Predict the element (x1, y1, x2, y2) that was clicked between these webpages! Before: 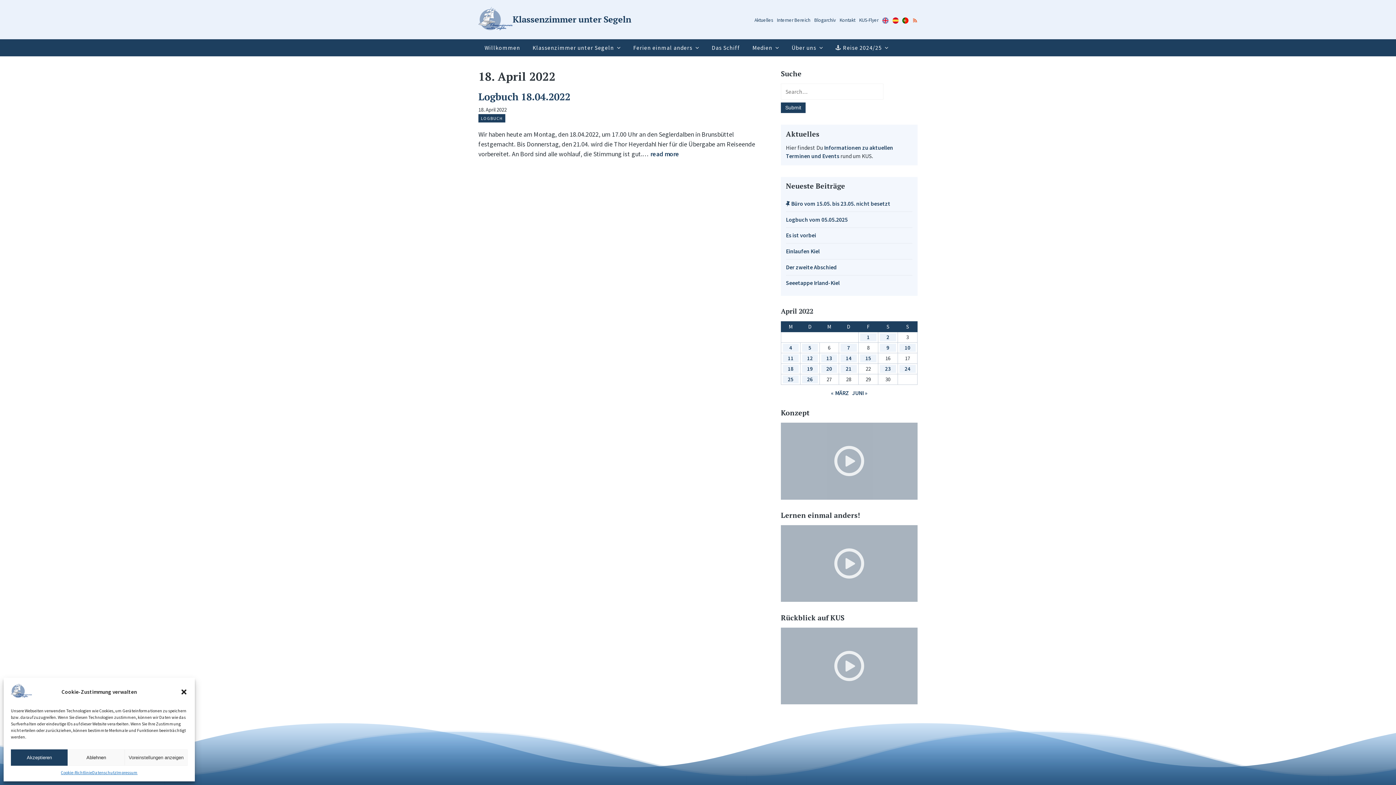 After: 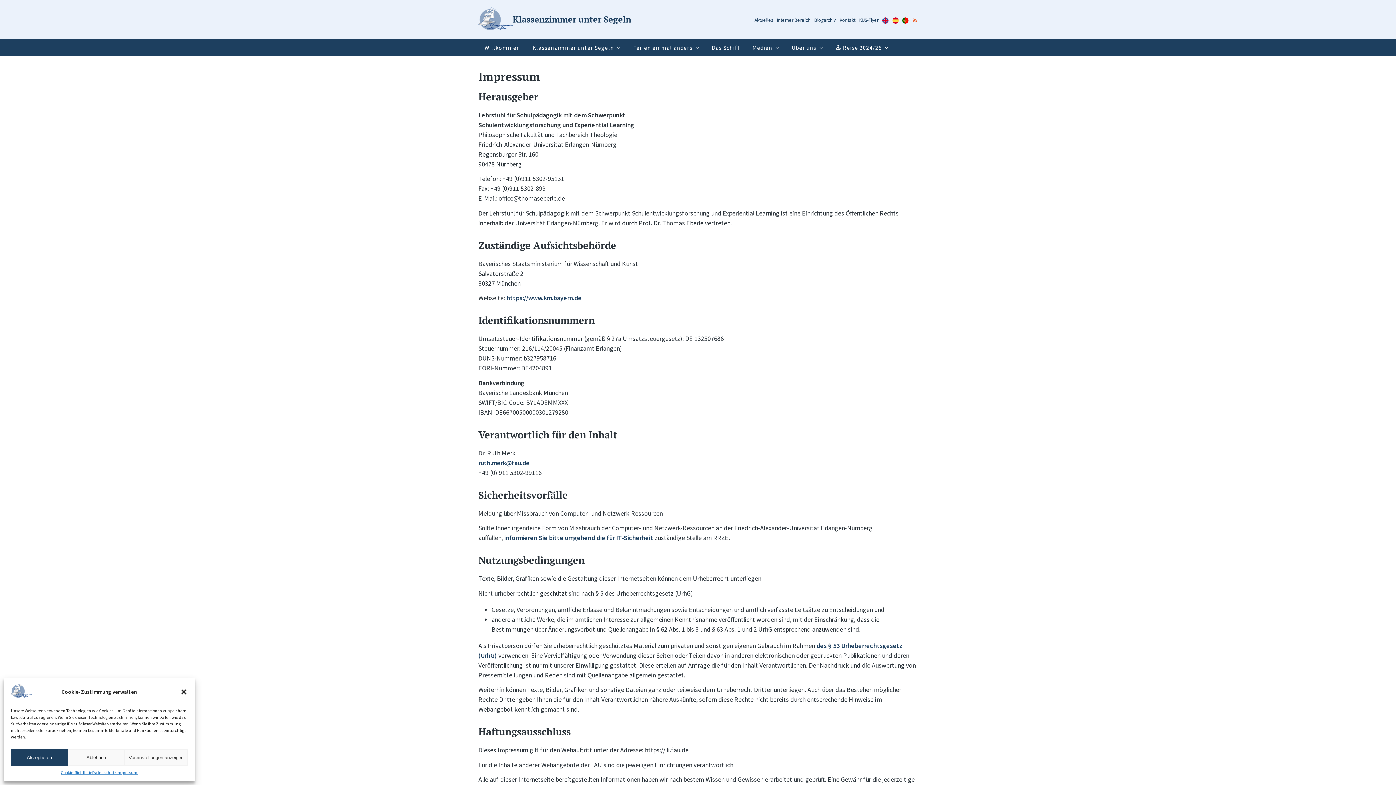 Action: bbox: (116, 769, 137, 776) label: Impressum